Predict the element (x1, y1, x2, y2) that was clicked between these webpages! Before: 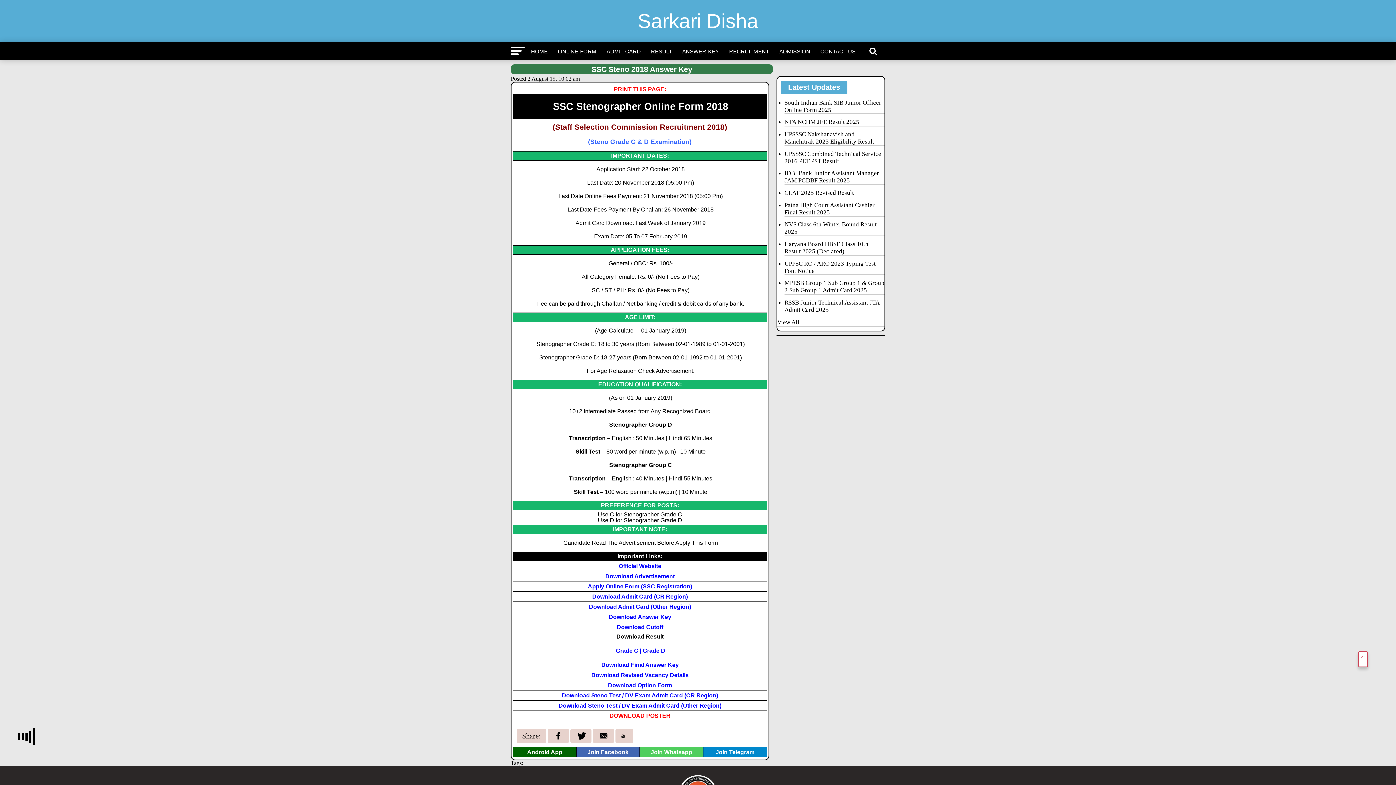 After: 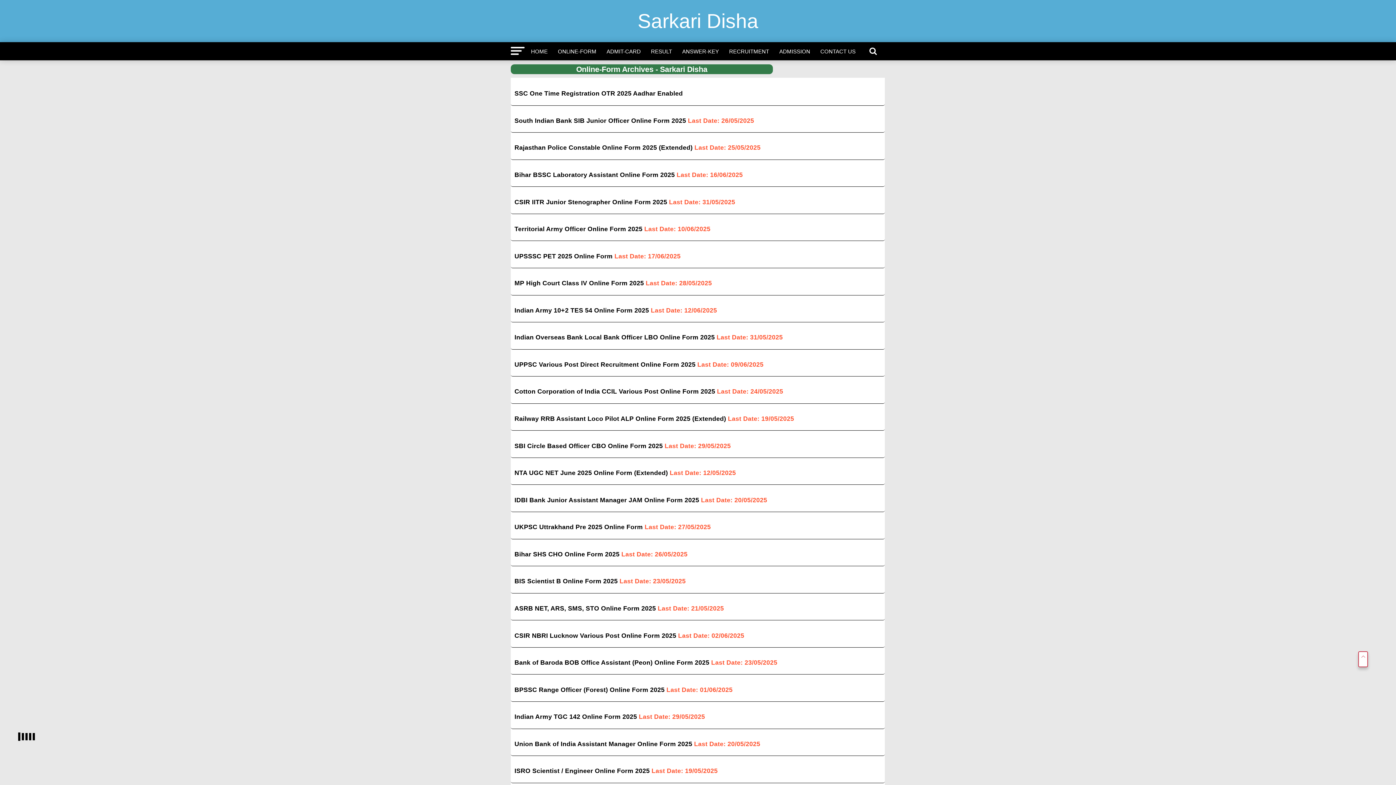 Action: label: ONLINE-FORM bbox: (553, 42, 600, 60)